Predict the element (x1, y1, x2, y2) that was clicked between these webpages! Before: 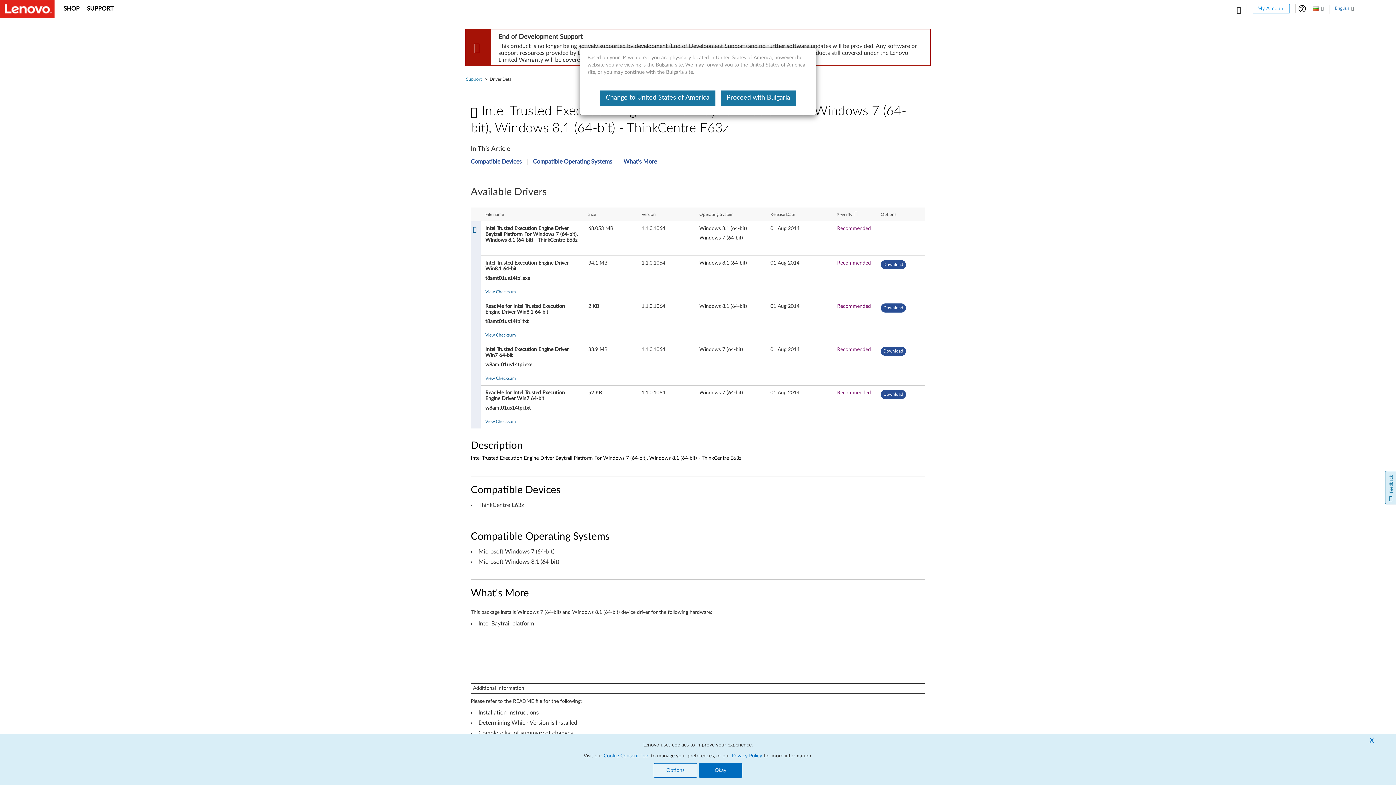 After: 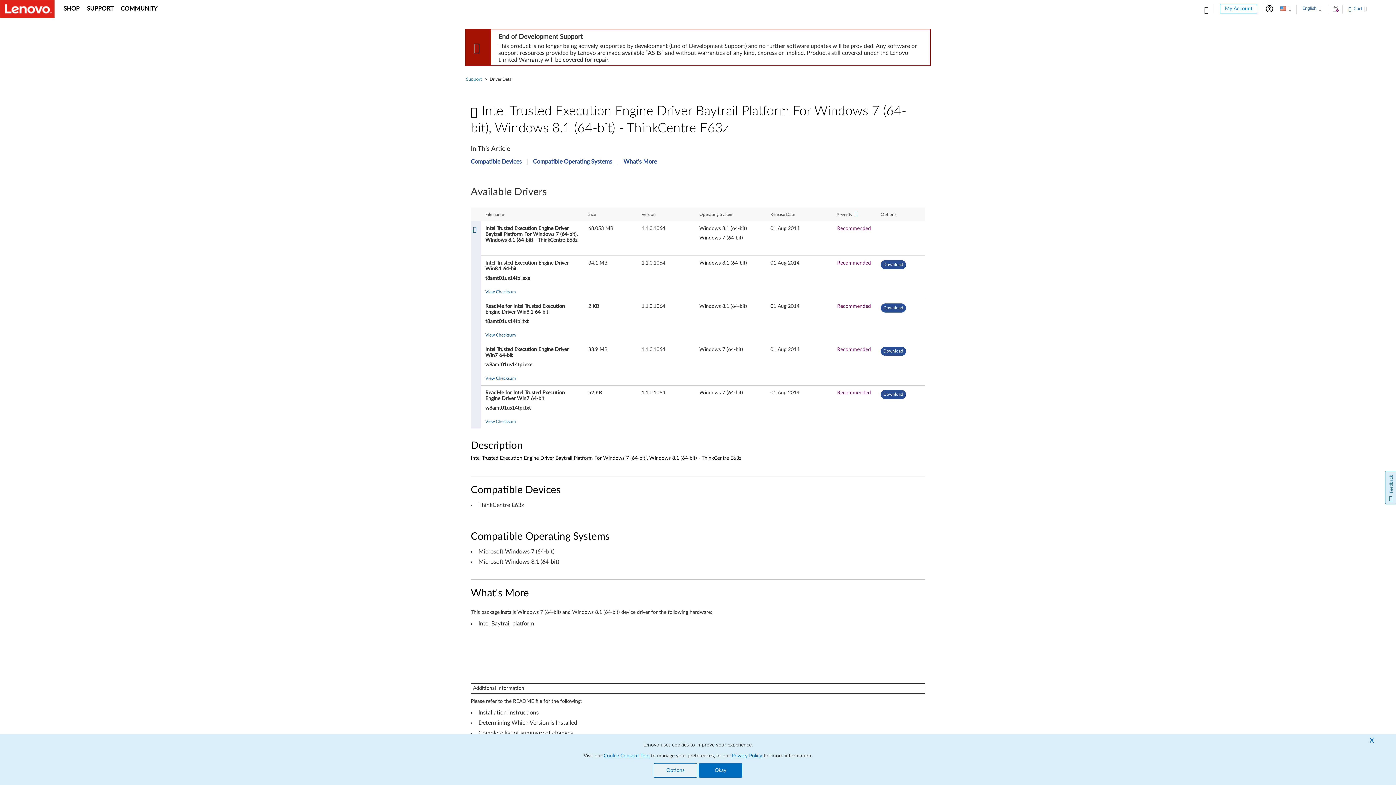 Action: label: Change to United States of America bbox: (600, 90, 715, 105)